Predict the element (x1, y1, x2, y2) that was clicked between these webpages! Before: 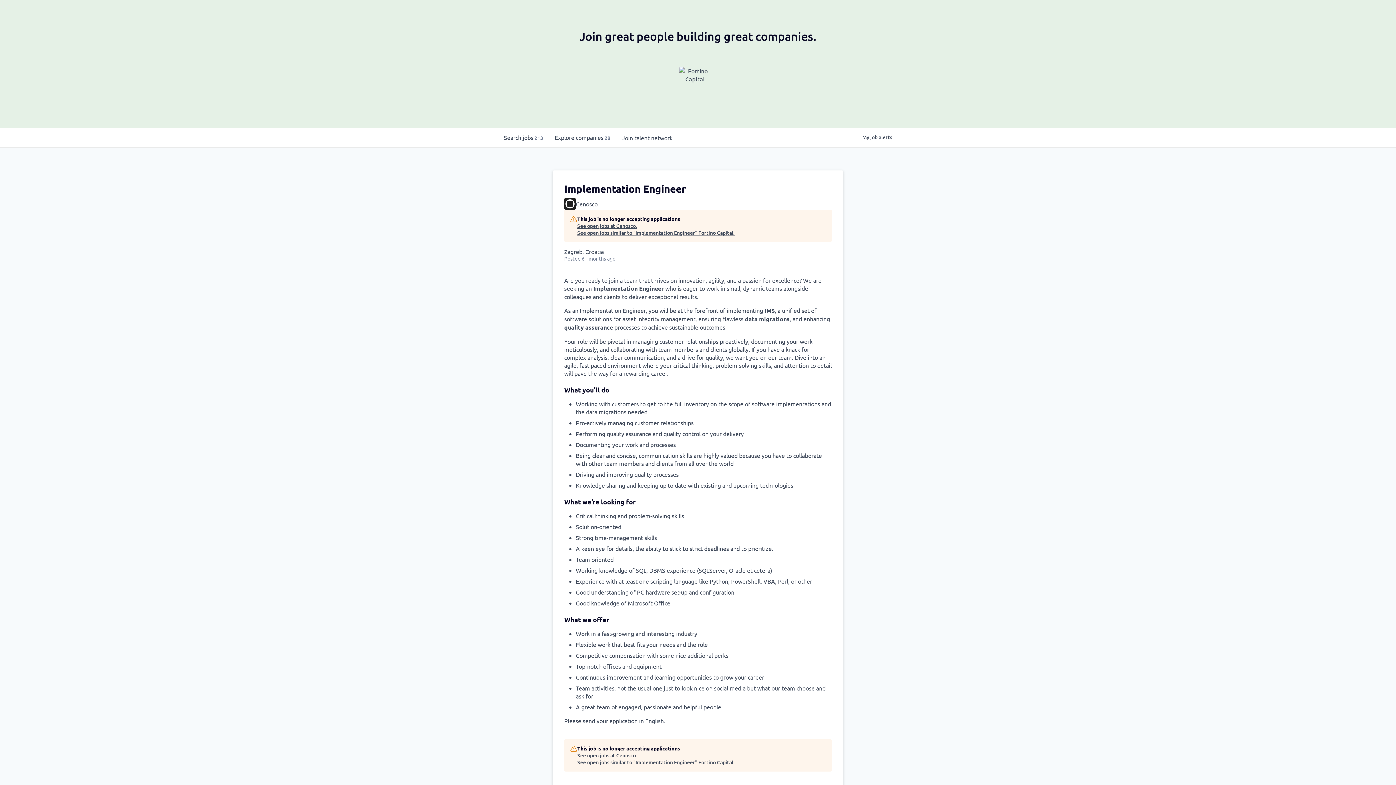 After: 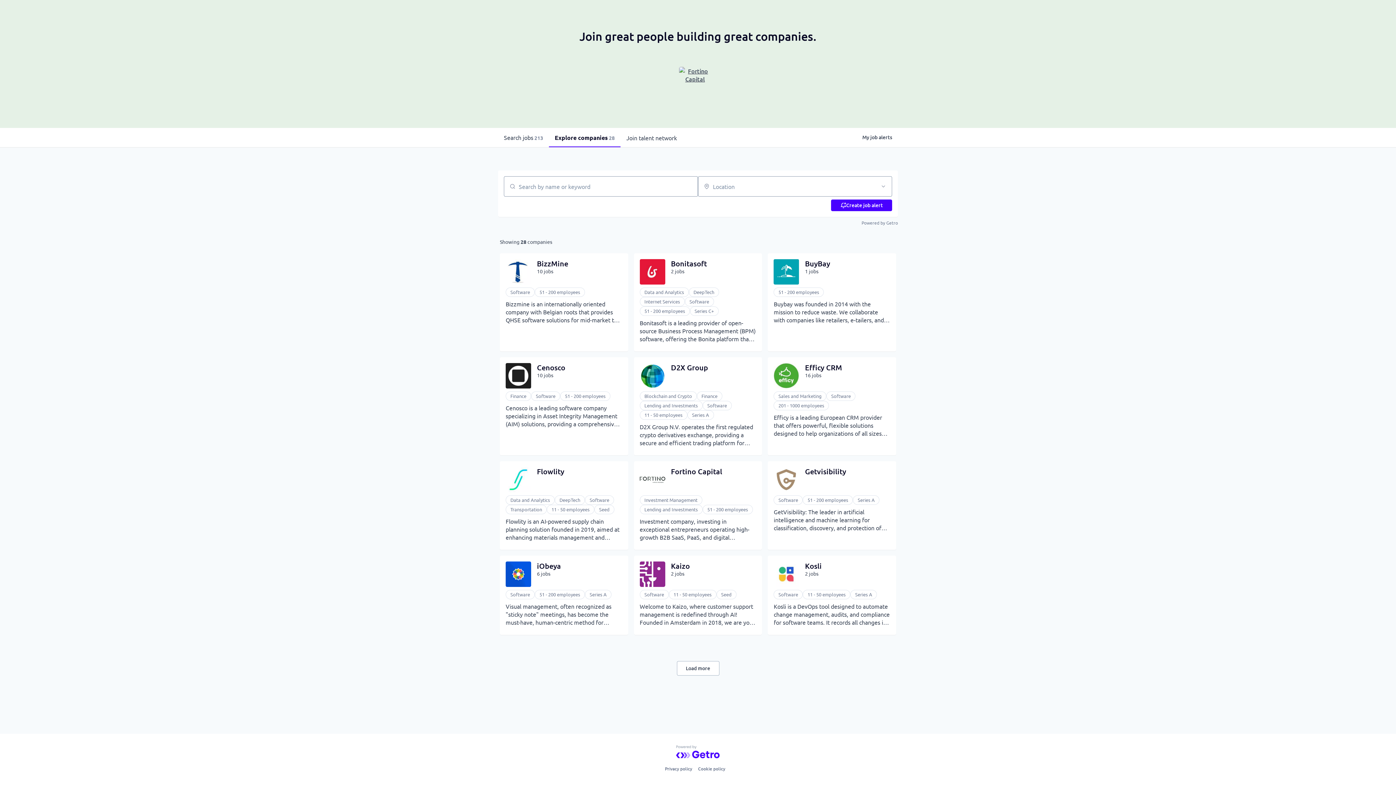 Action: bbox: (549, 128, 616, 147) label: Explore 
companies
 28